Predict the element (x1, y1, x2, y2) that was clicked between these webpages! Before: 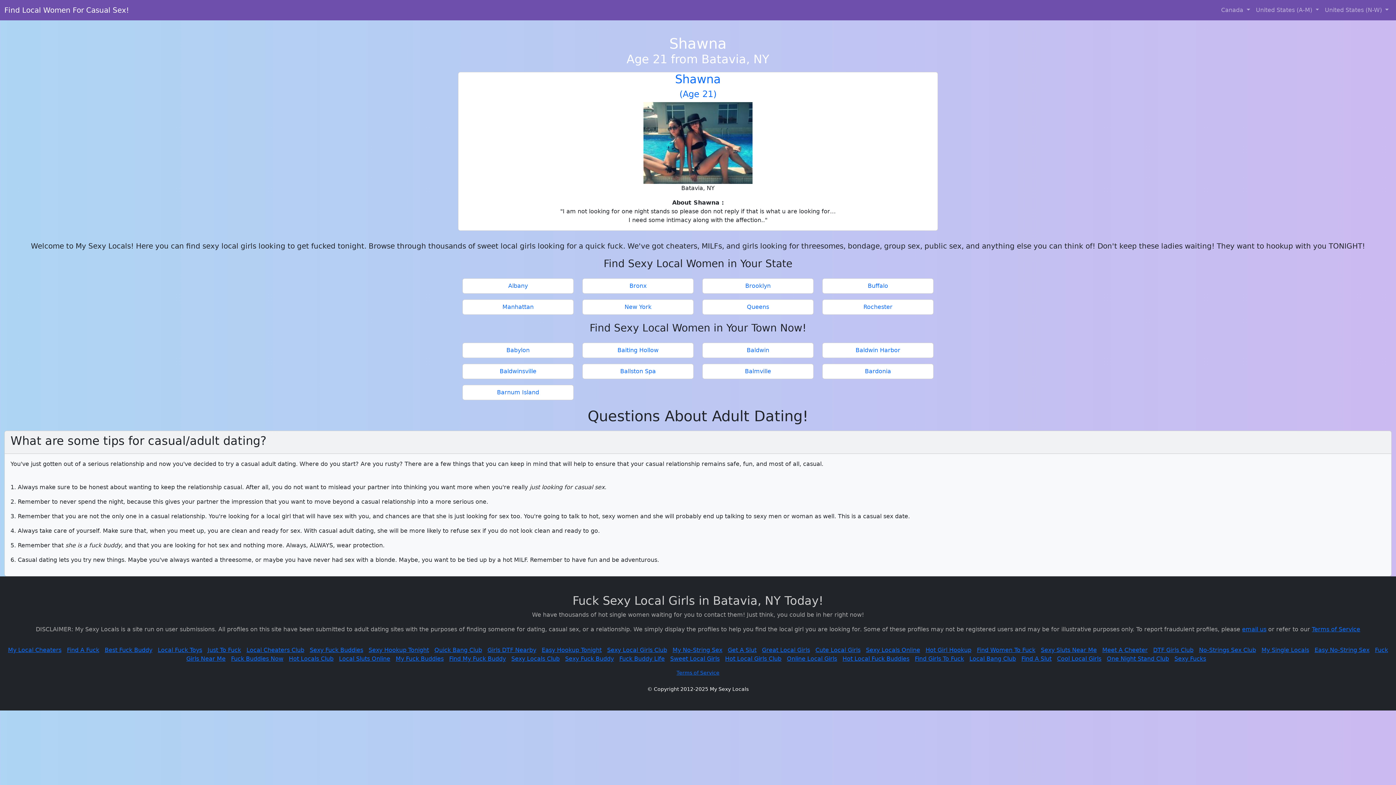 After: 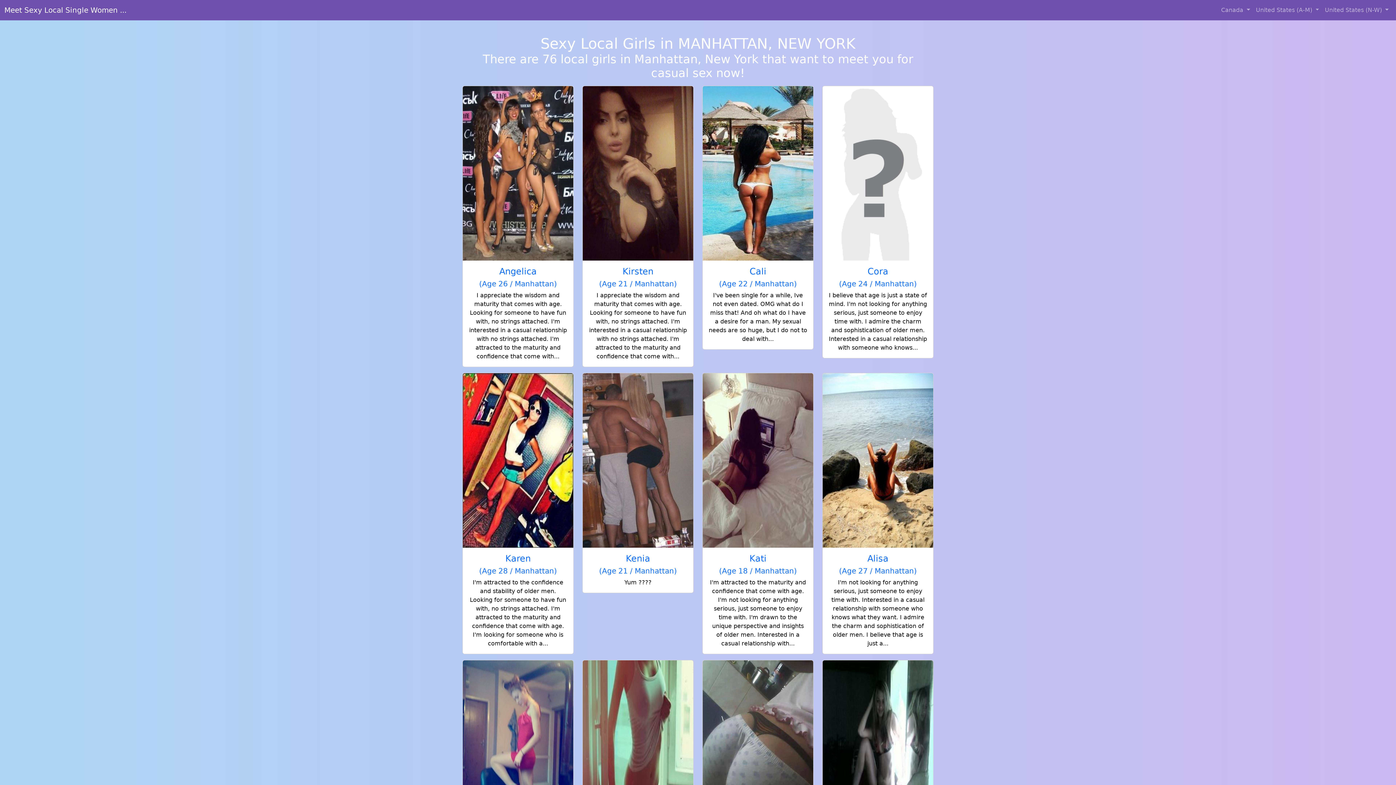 Action: label: Manhattan bbox: (465, 302, 570, 311)